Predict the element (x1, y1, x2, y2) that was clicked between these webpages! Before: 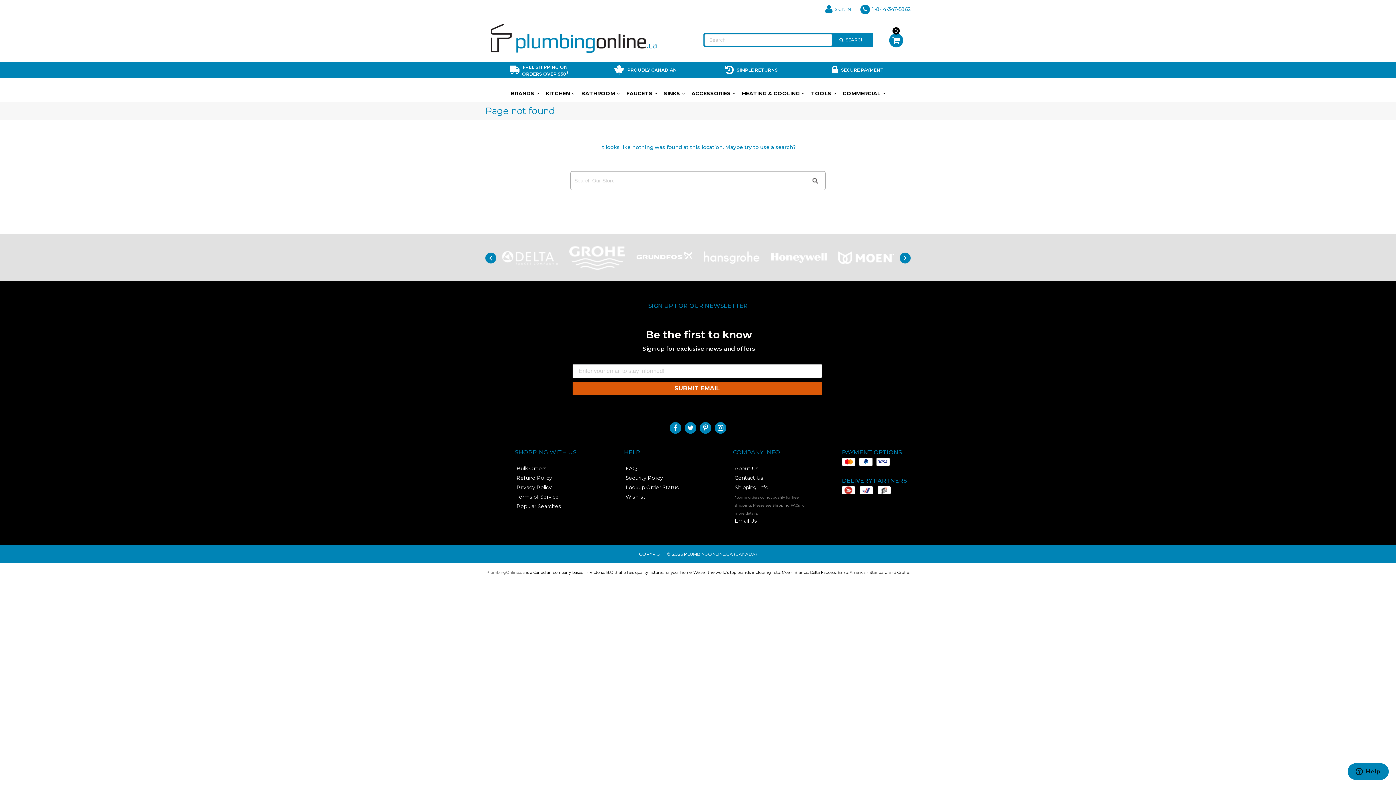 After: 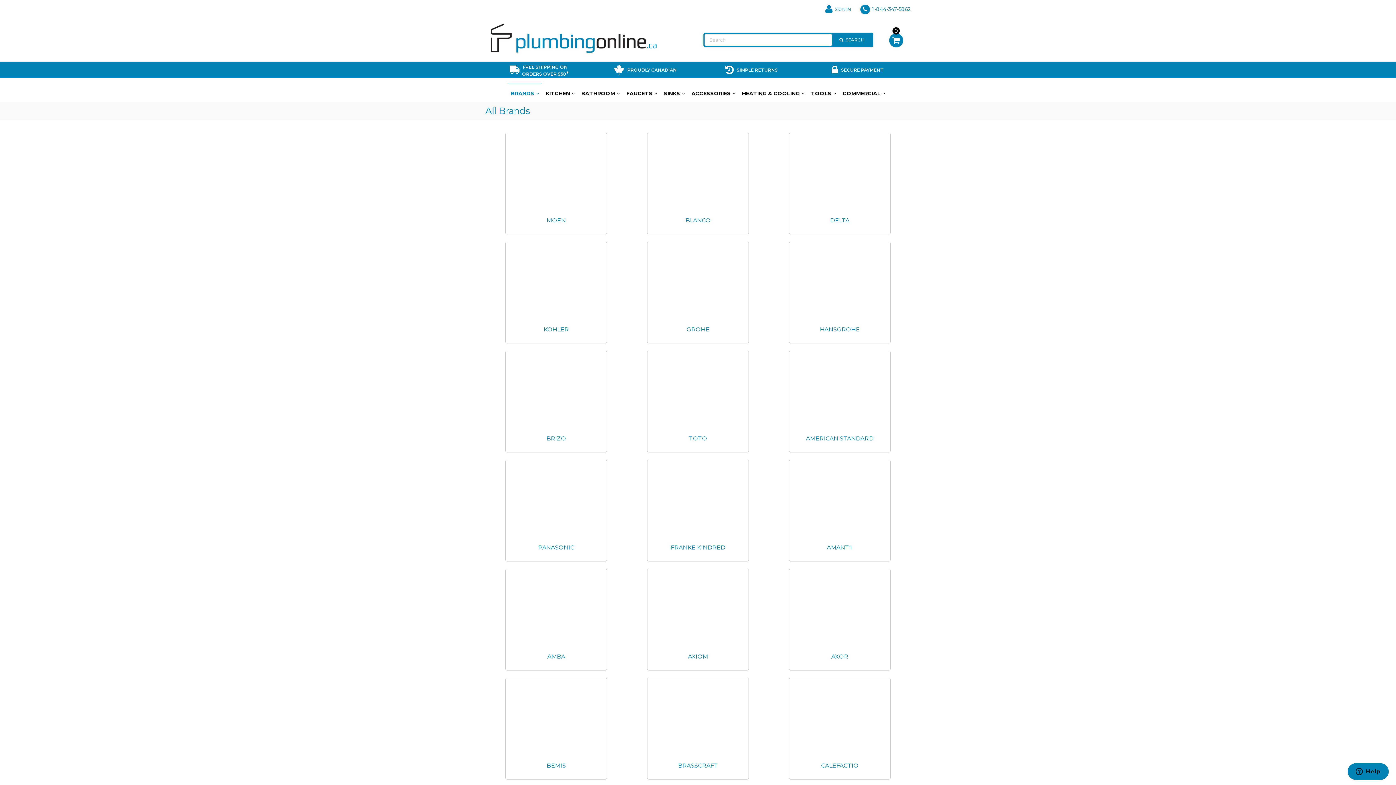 Action: label: BRANDS  bbox: (510, 90, 539, 96)